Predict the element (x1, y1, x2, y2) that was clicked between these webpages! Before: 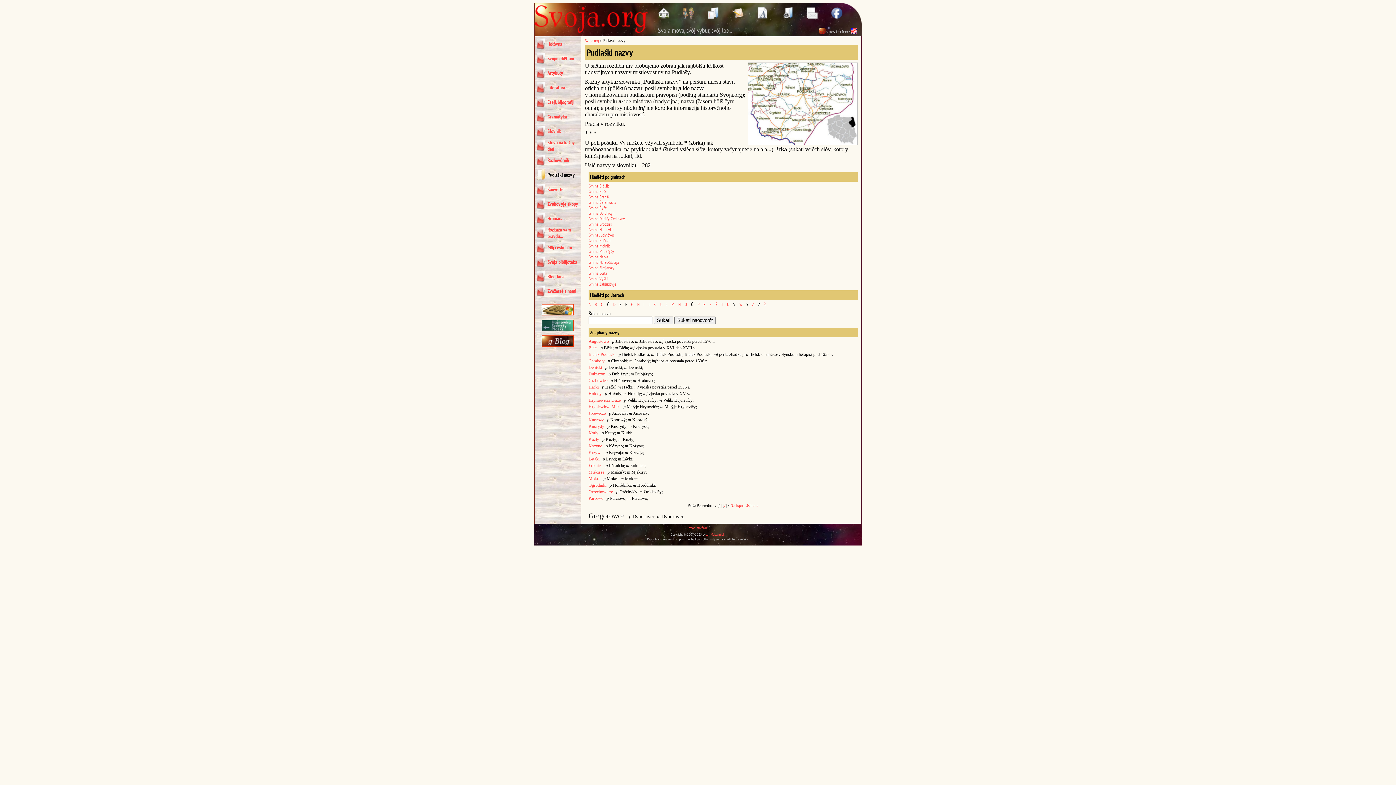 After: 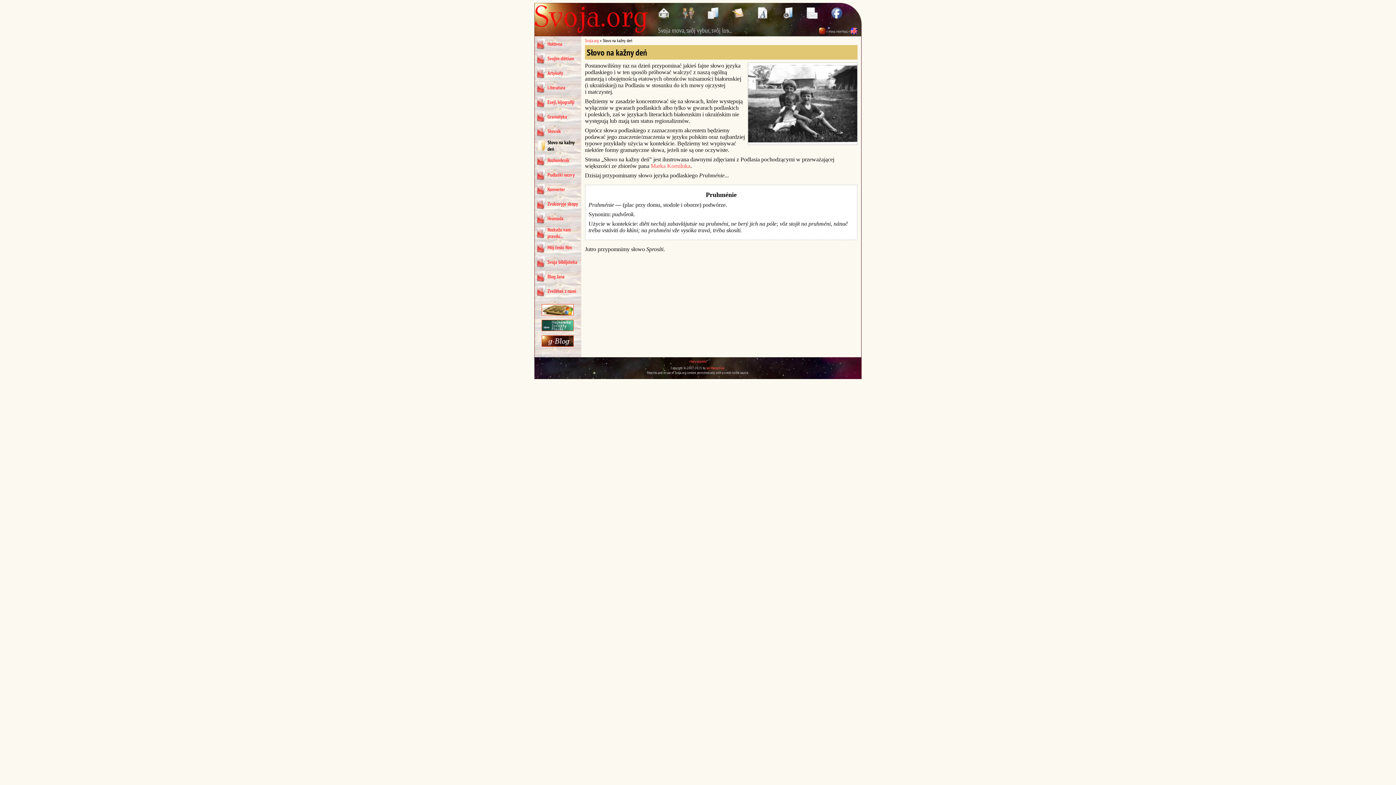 Action: bbox: (547, 139, 579, 152) label: Słovo na kažny deń